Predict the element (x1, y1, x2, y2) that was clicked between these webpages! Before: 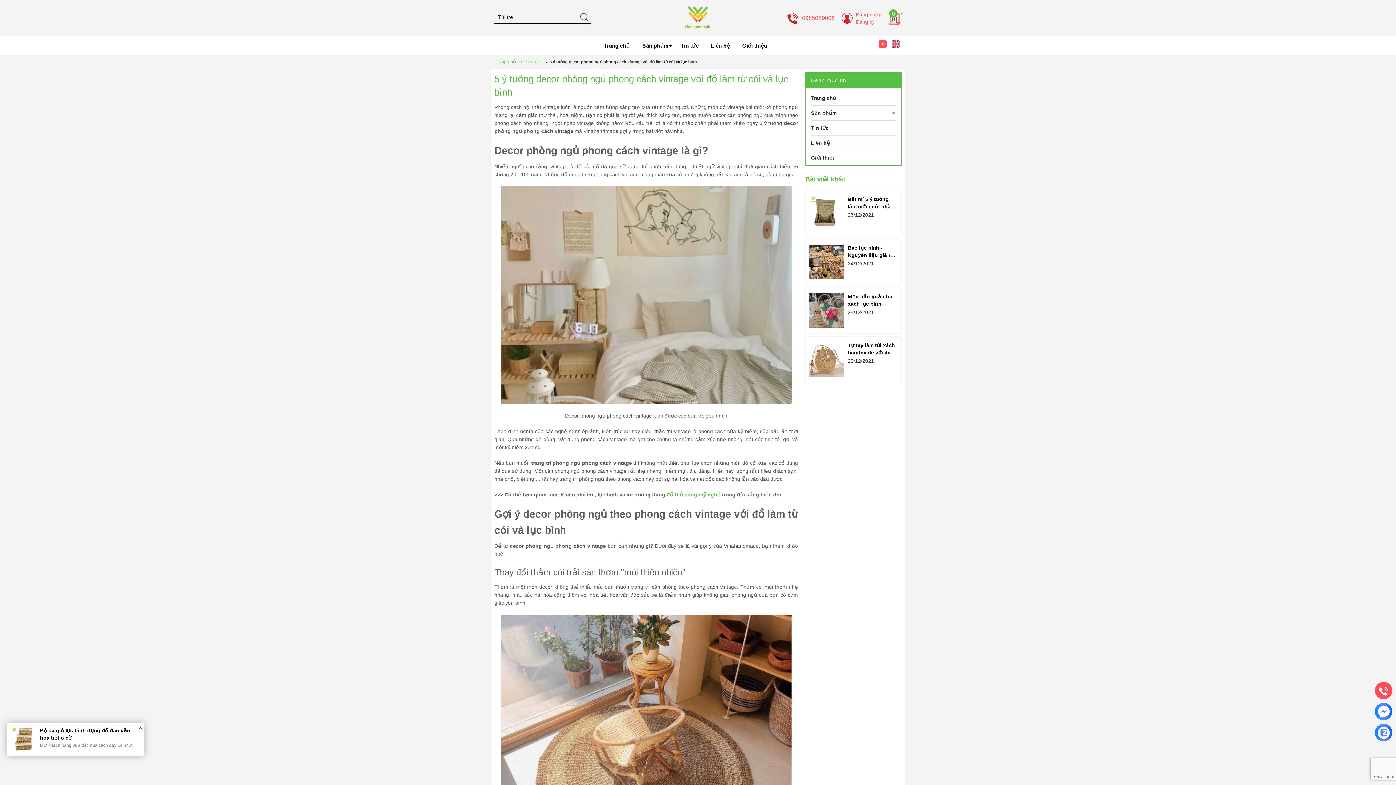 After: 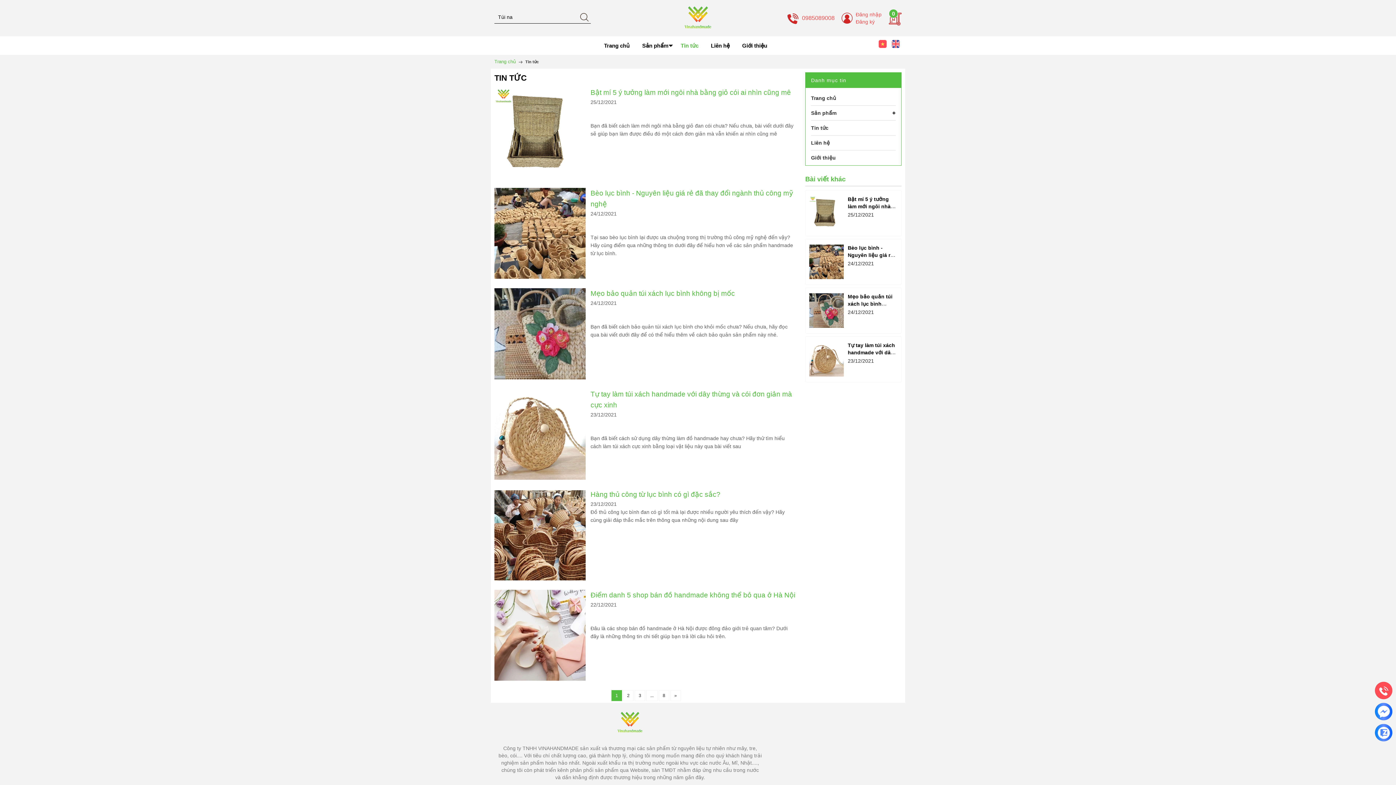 Action: bbox: (805, 171, 901, 186) label: Bài viết khác